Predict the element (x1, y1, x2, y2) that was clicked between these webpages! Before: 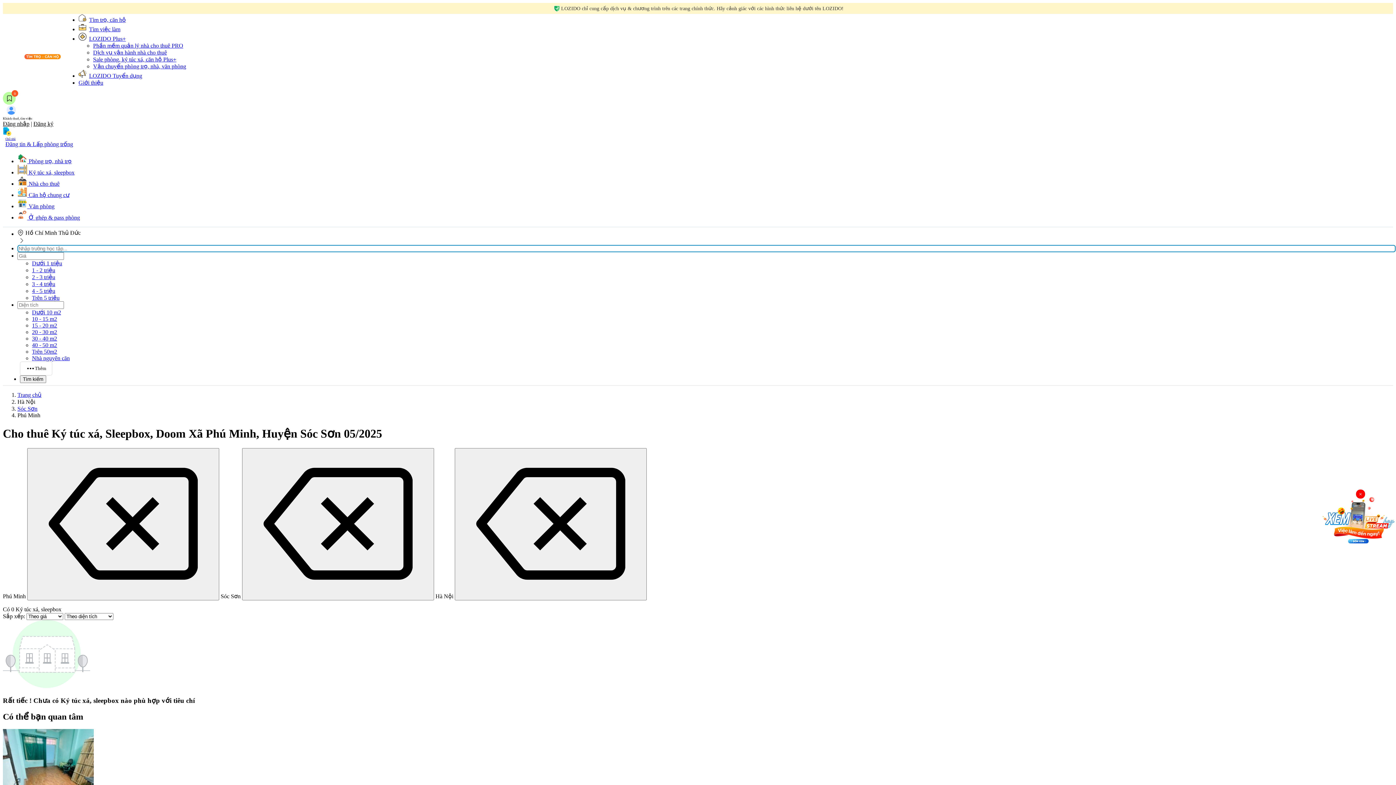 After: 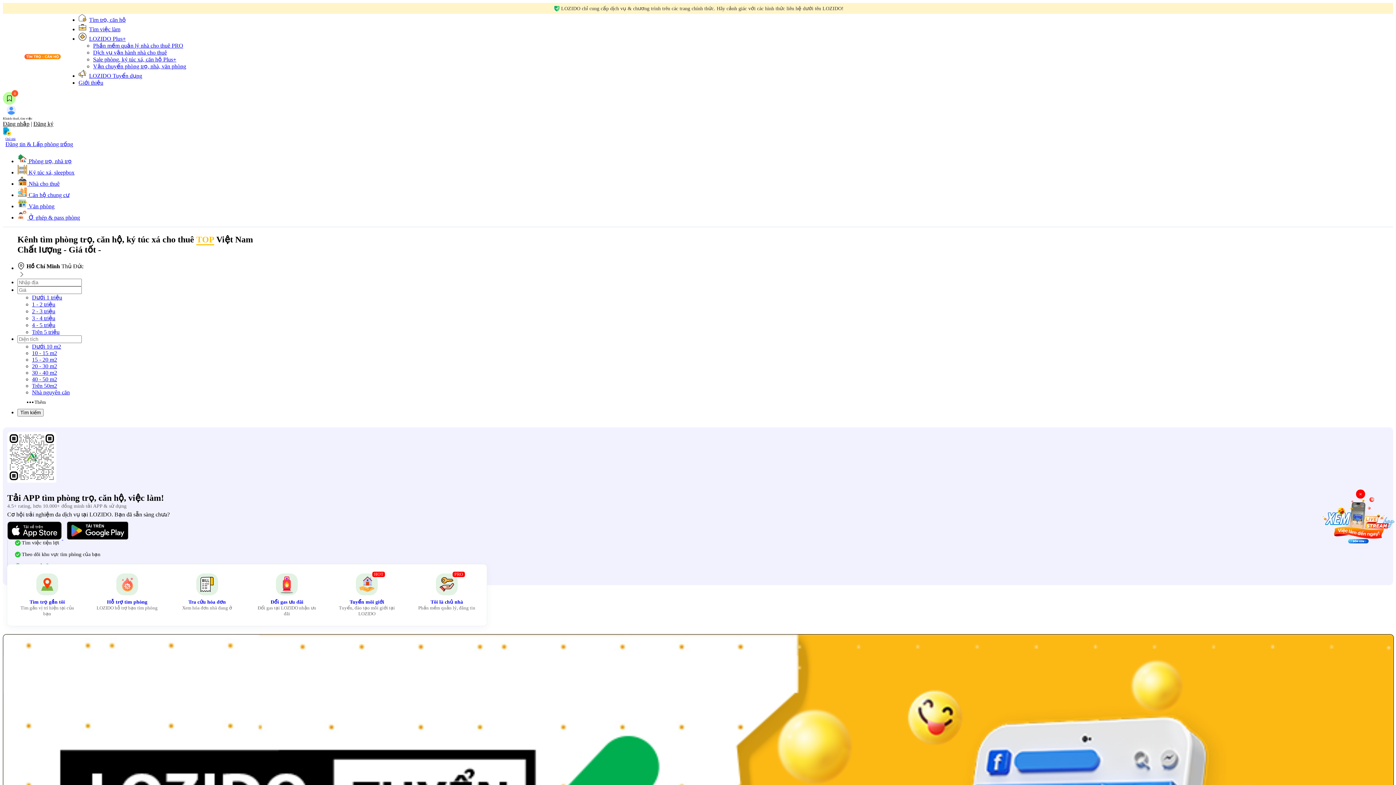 Action: bbox: (78, 16, 125, 22) label: Tìm trọ, căn hộ